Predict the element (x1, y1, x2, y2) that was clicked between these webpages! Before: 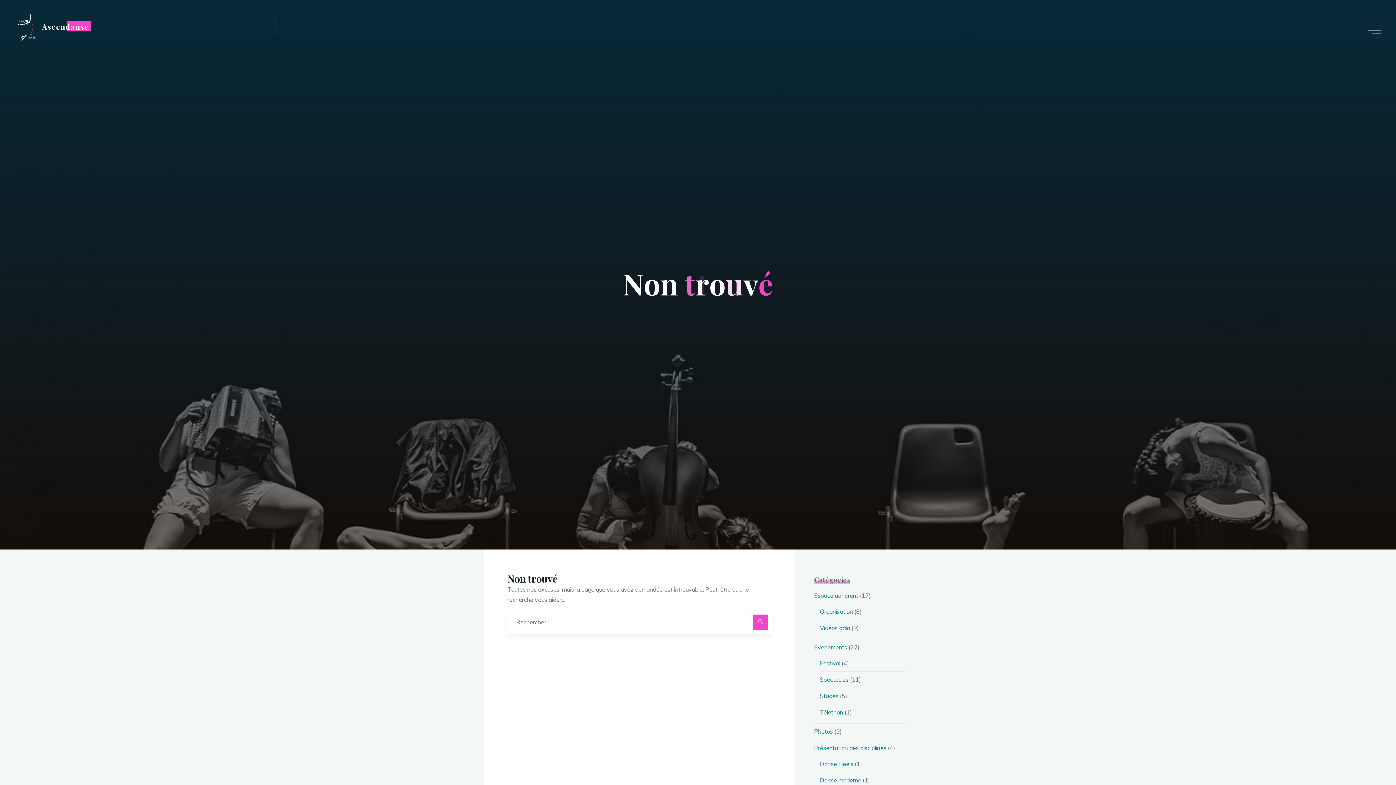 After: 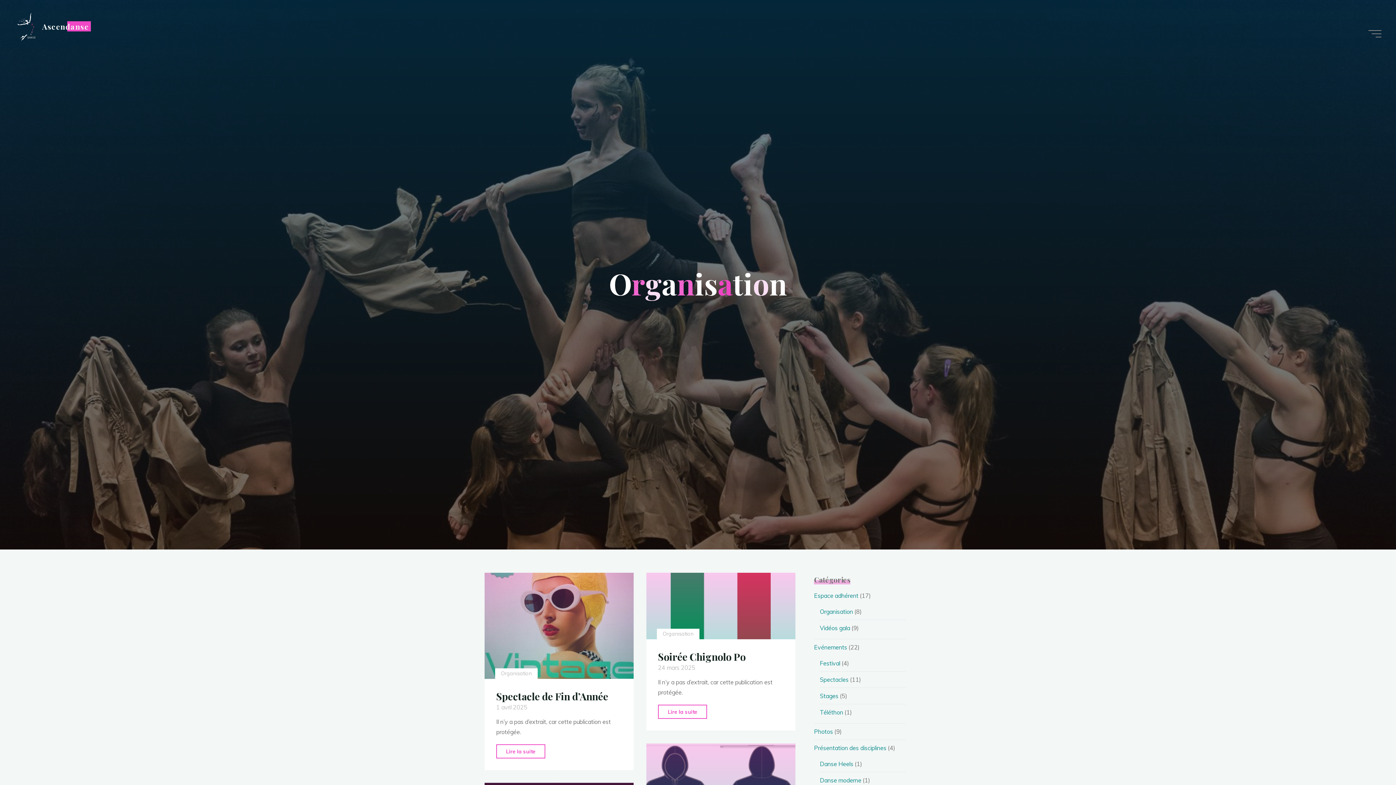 Action: label: Organisation bbox: (820, 608, 853, 615)